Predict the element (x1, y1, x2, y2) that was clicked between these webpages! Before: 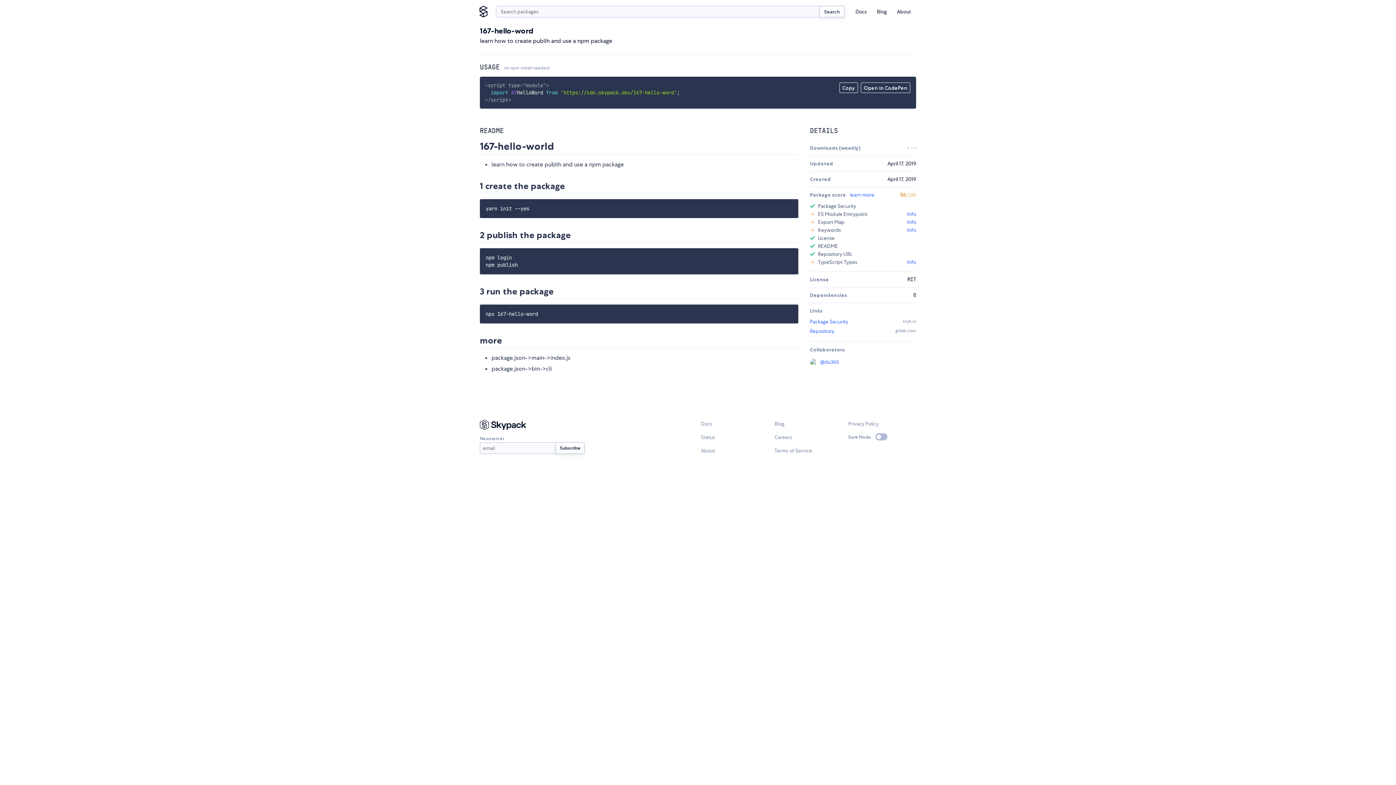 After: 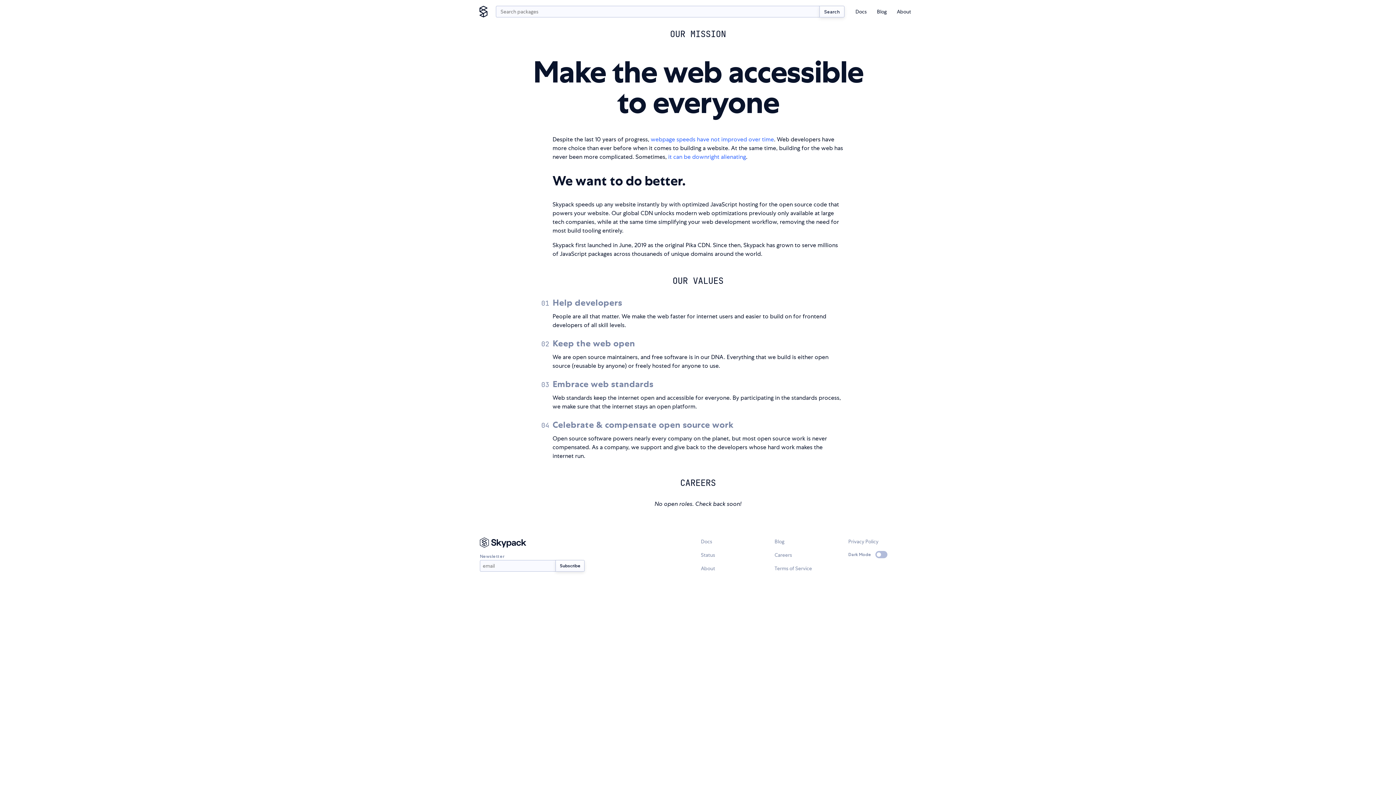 Action: bbox: (774, 434, 792, 440) label: Careers